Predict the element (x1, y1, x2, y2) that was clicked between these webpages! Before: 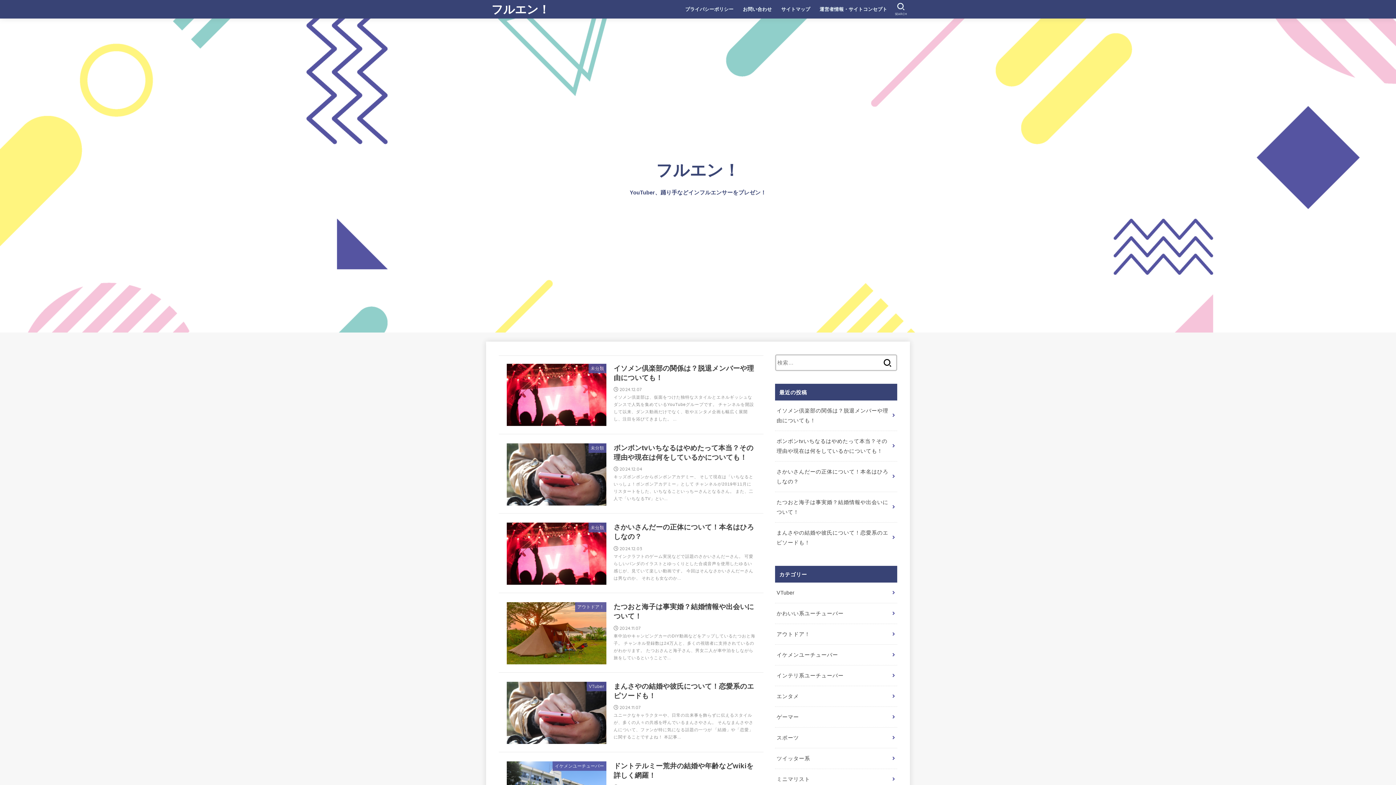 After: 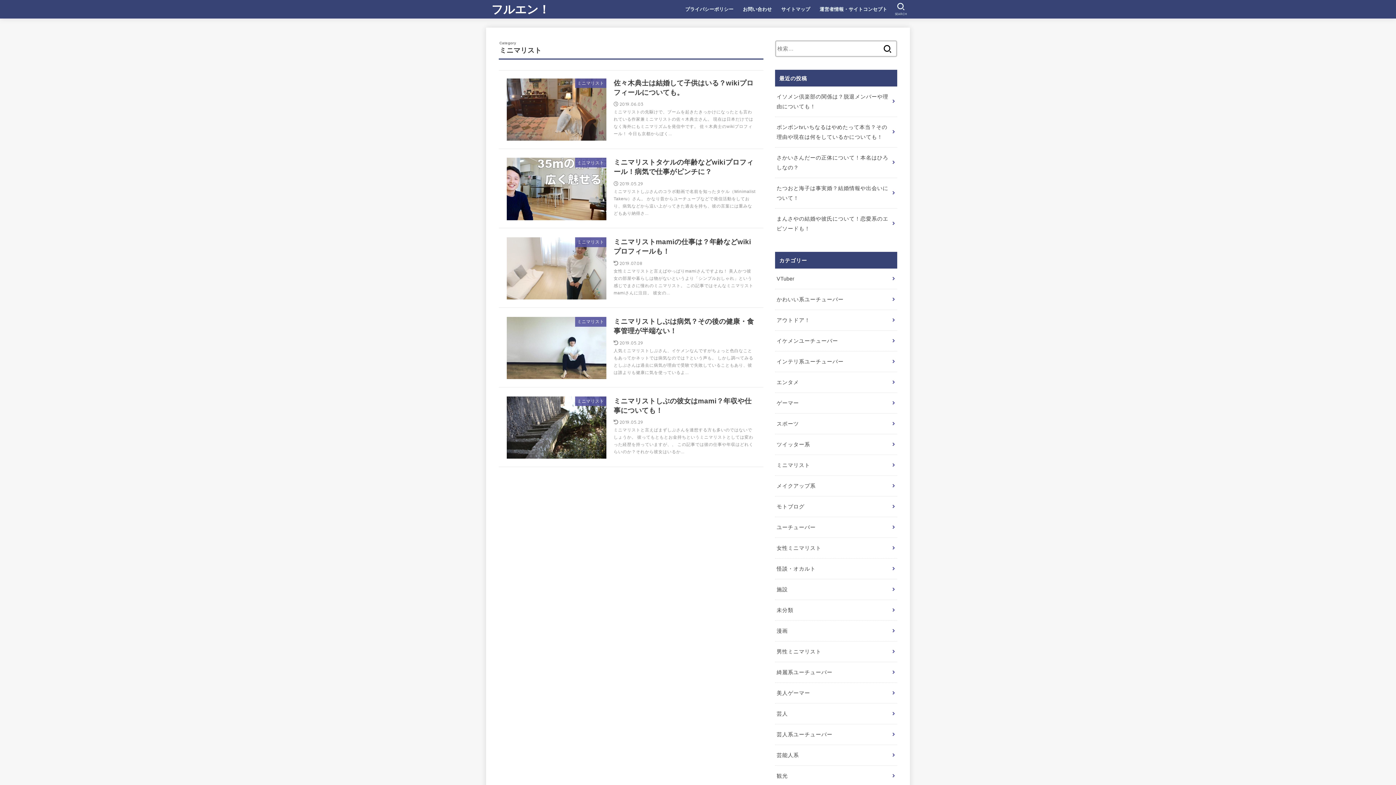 Action: label: ミニマリスト bbox: (775, 769, 897, 789)